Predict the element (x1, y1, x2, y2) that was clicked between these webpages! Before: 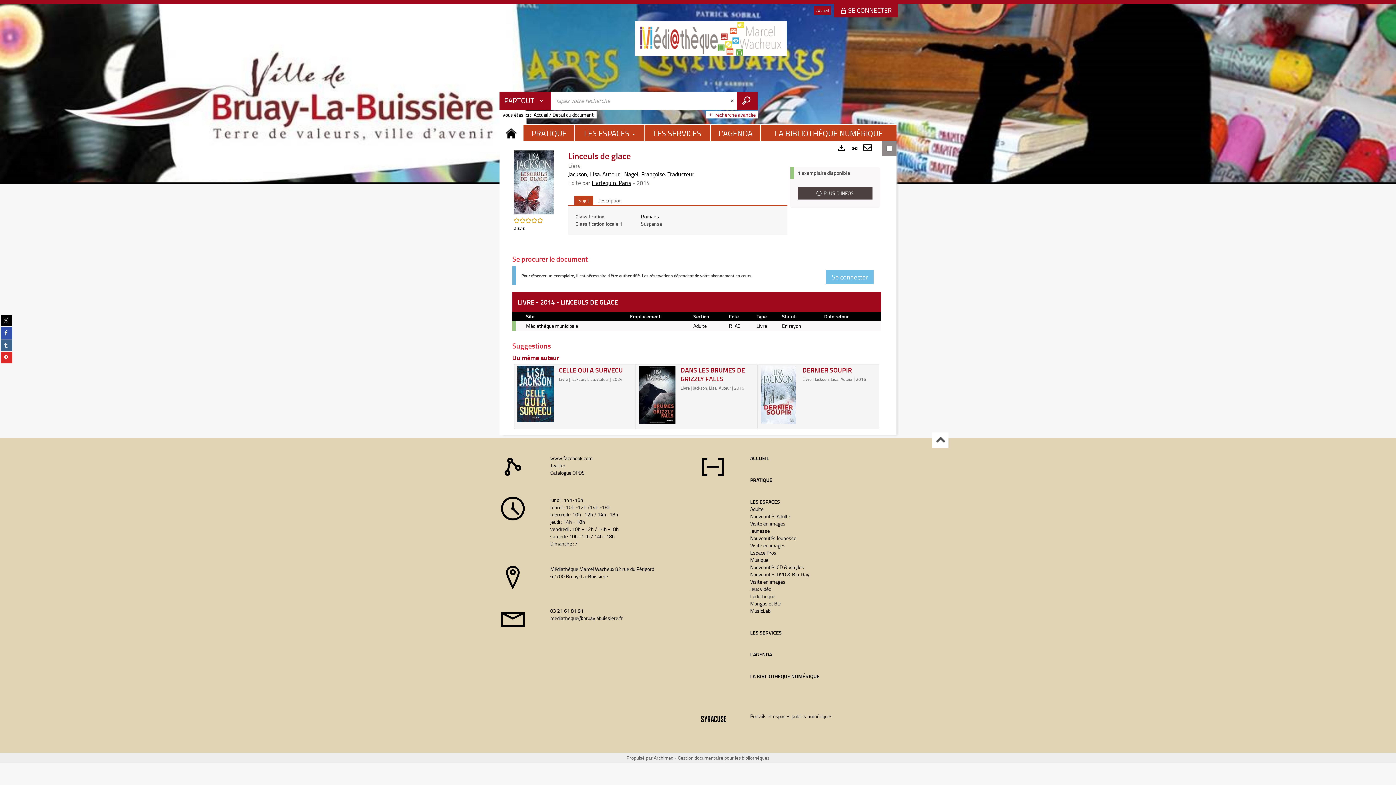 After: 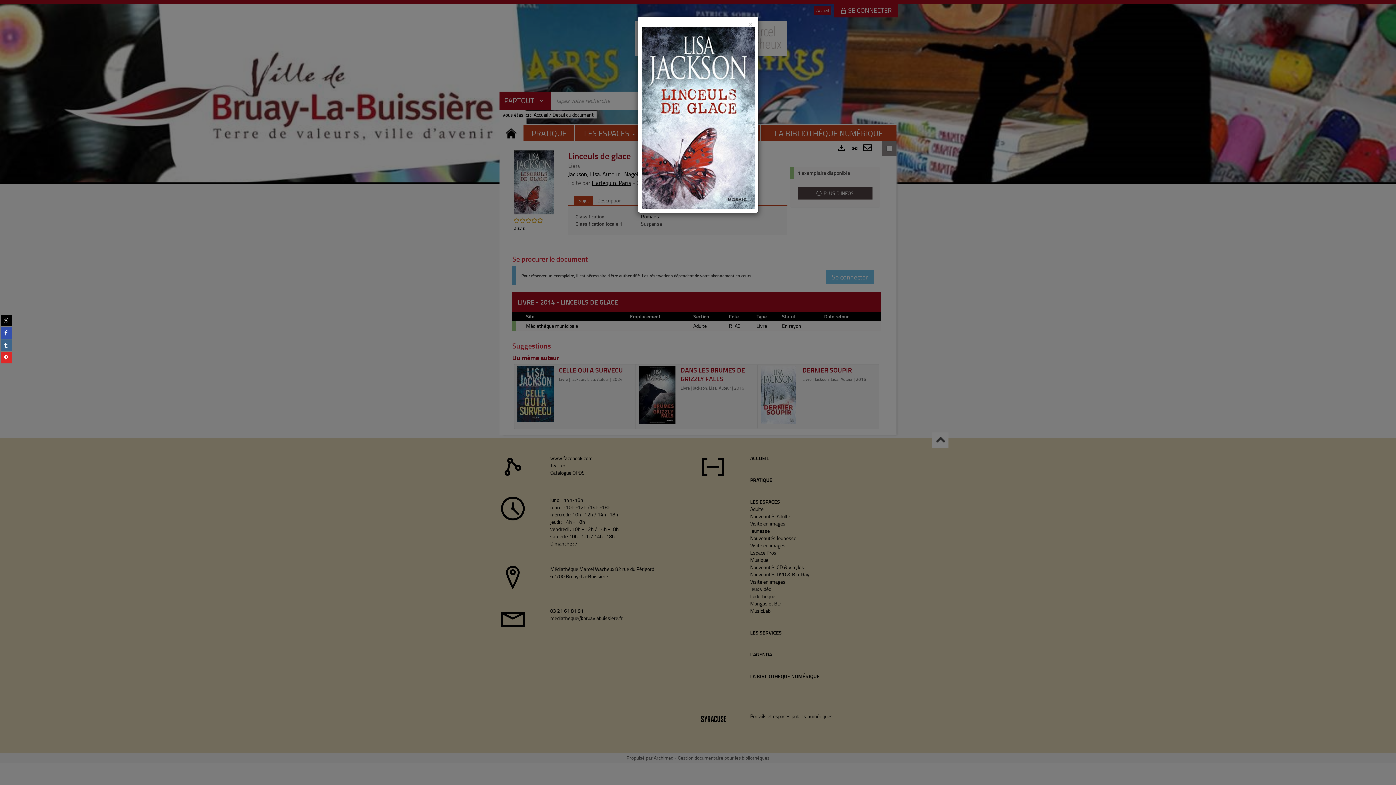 Action: bbox: (513, 178, 553, 185) label: Afficher la couverture 'Linceuls de glace | Jackson, Lisa. Auteur' en grand format